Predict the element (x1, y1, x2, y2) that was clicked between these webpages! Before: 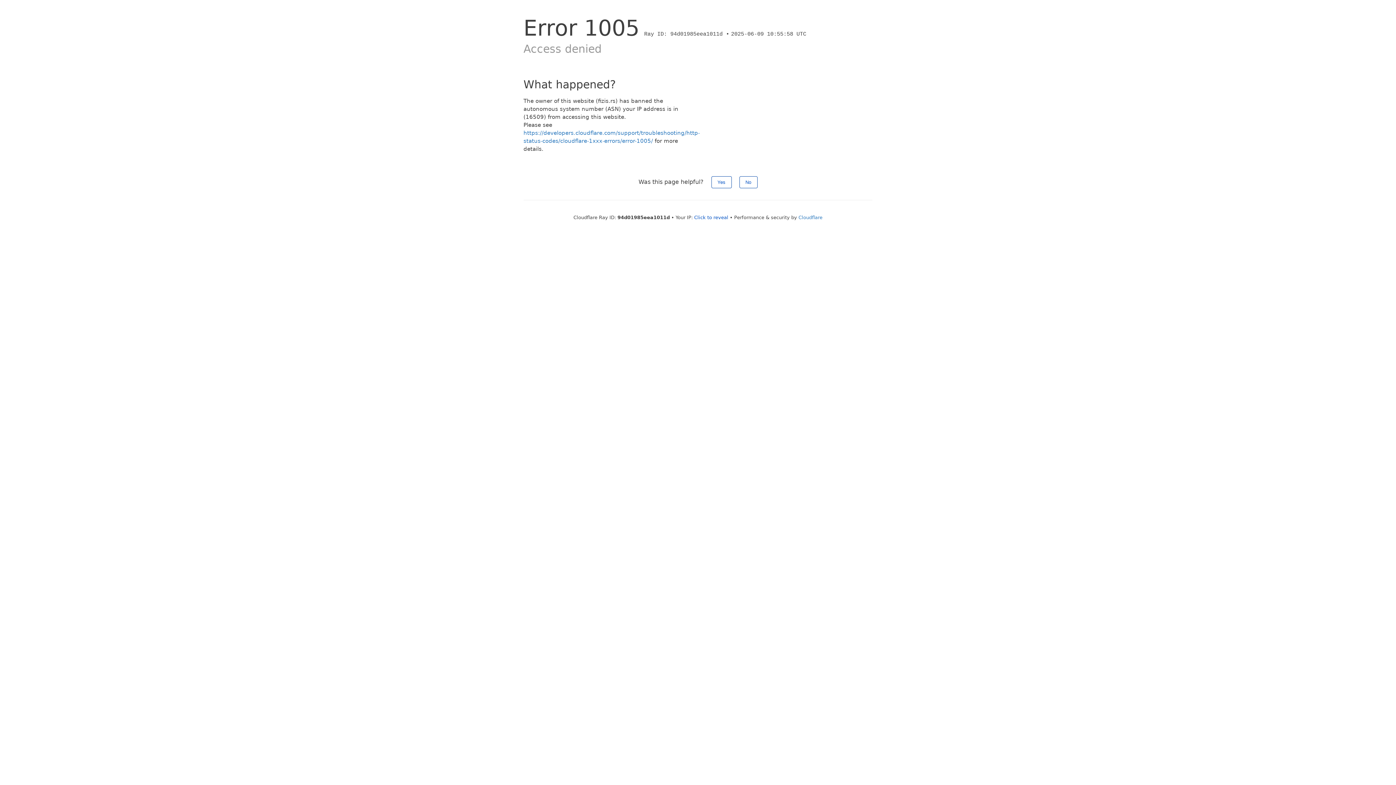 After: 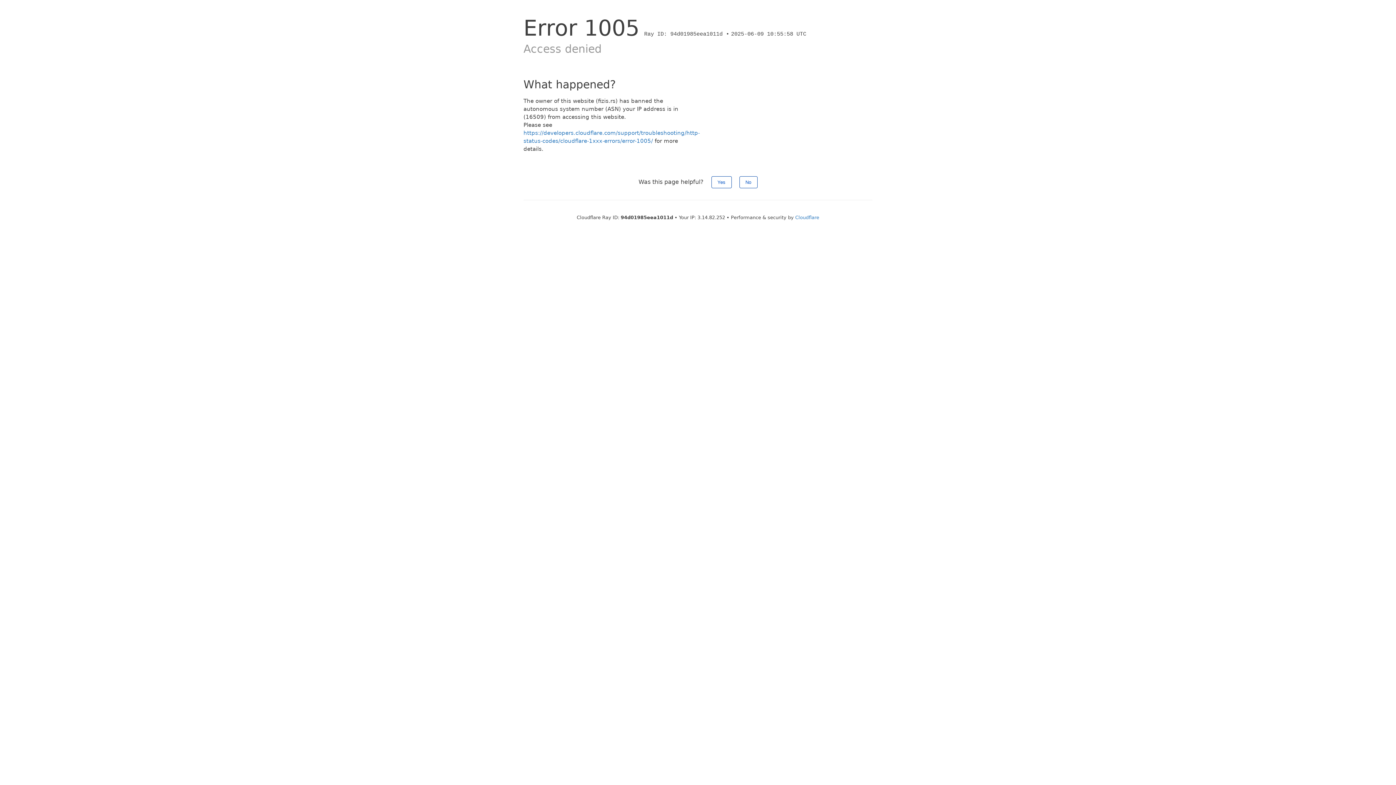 Action: label: Click to reveal bbox: (694, 214, 728, 220)